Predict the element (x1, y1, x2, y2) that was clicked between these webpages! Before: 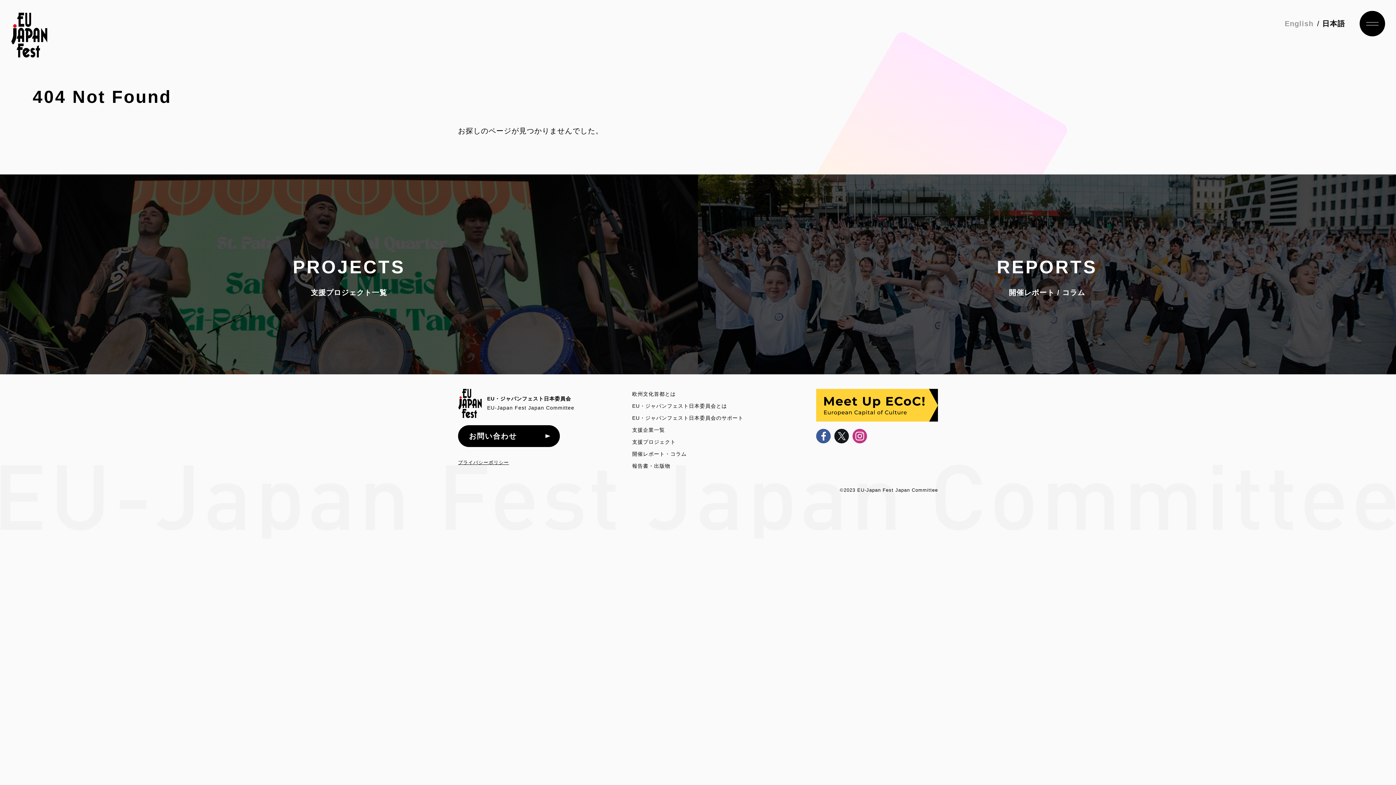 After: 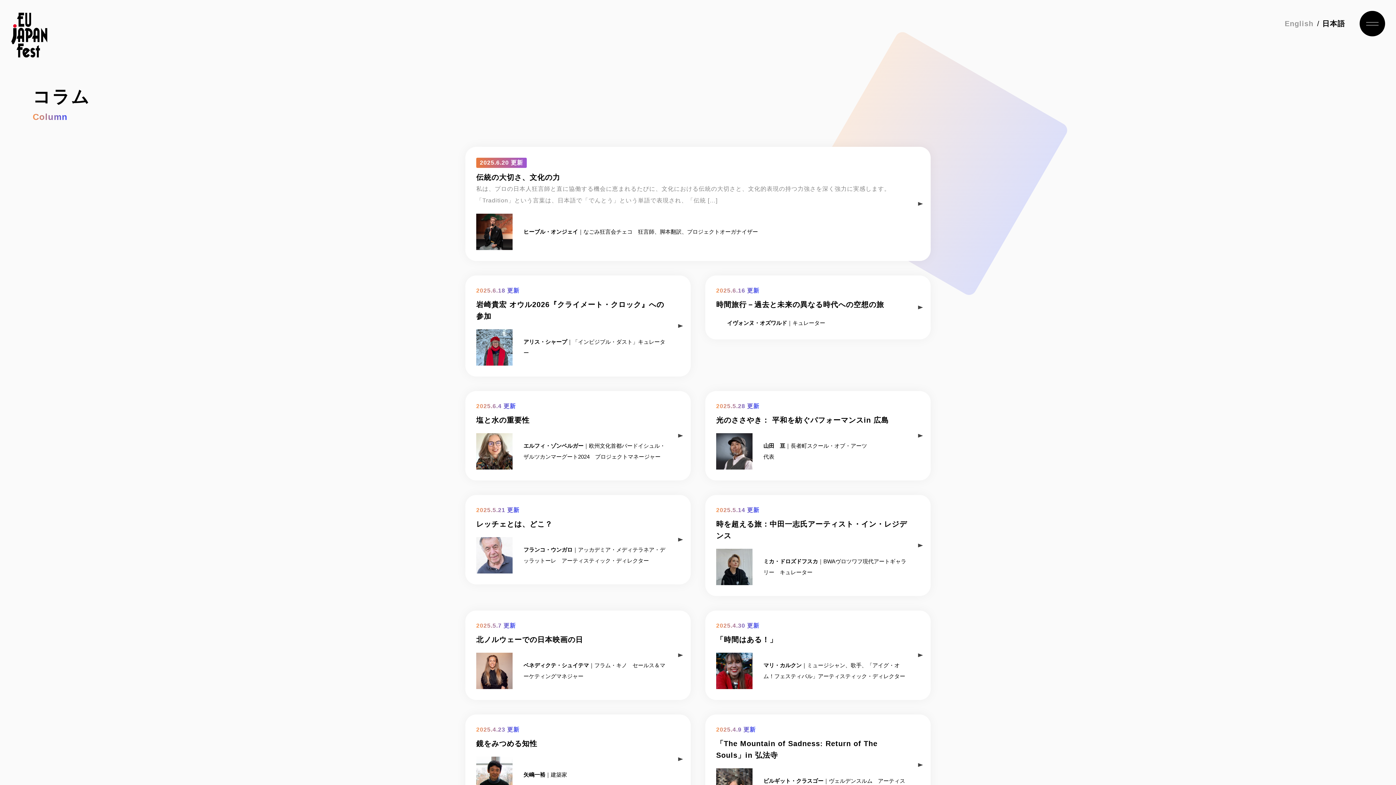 Action: bbox: (698, 174, 1396, 374) label: REPORTS
開催レポート / コラム